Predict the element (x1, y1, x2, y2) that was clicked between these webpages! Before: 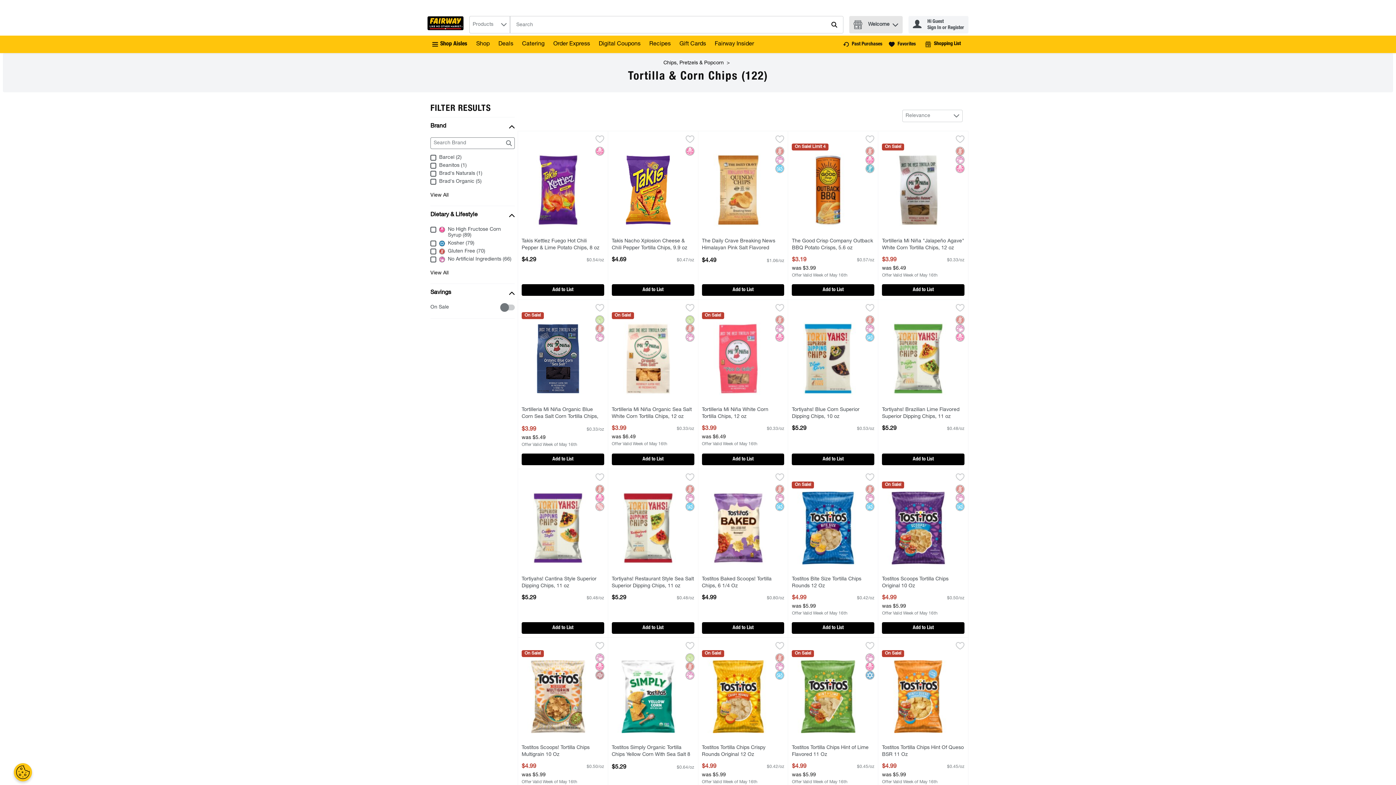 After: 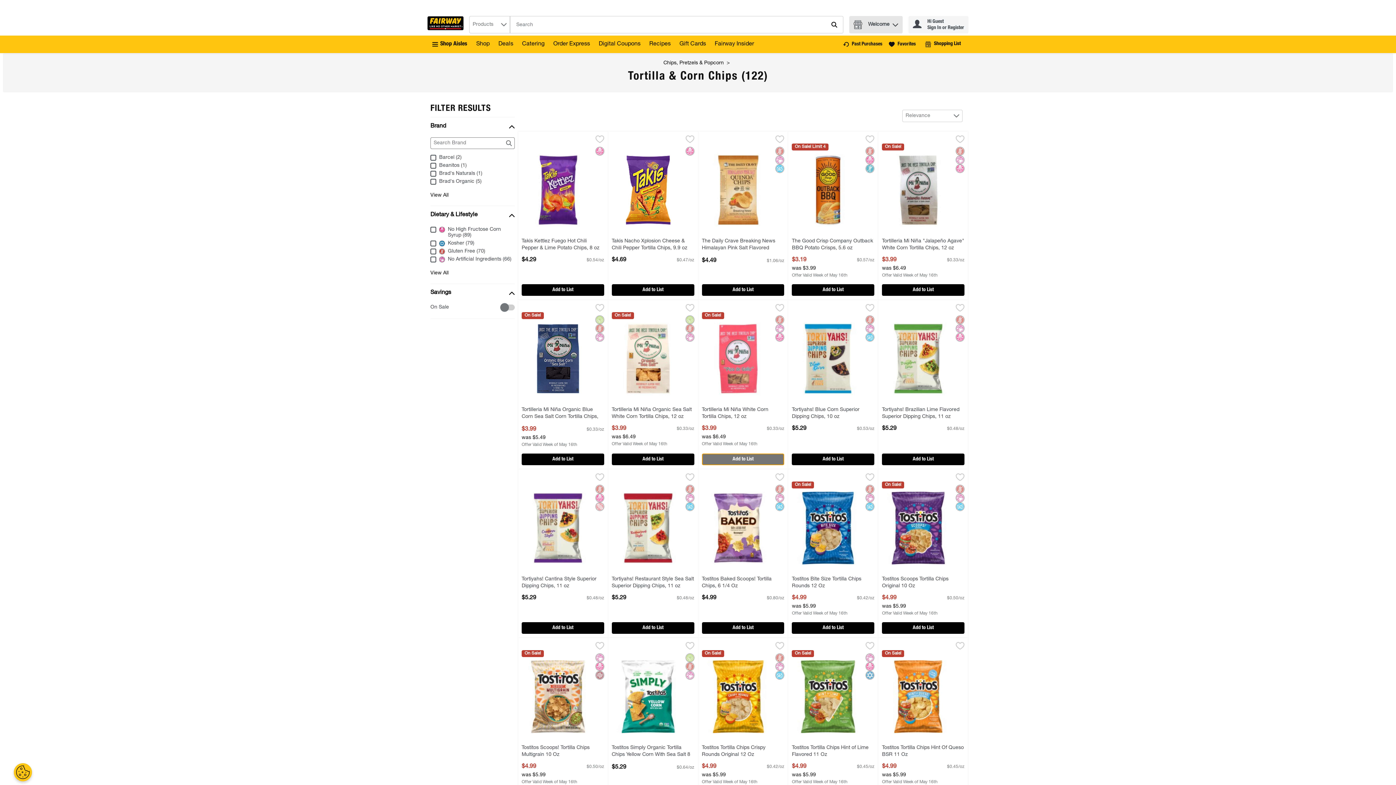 Action: bbox: (702, 453, 784, 465) label: Add to List Tortilleria Mi Niña White Corn Tortilla Chips, 12 oz $3.99